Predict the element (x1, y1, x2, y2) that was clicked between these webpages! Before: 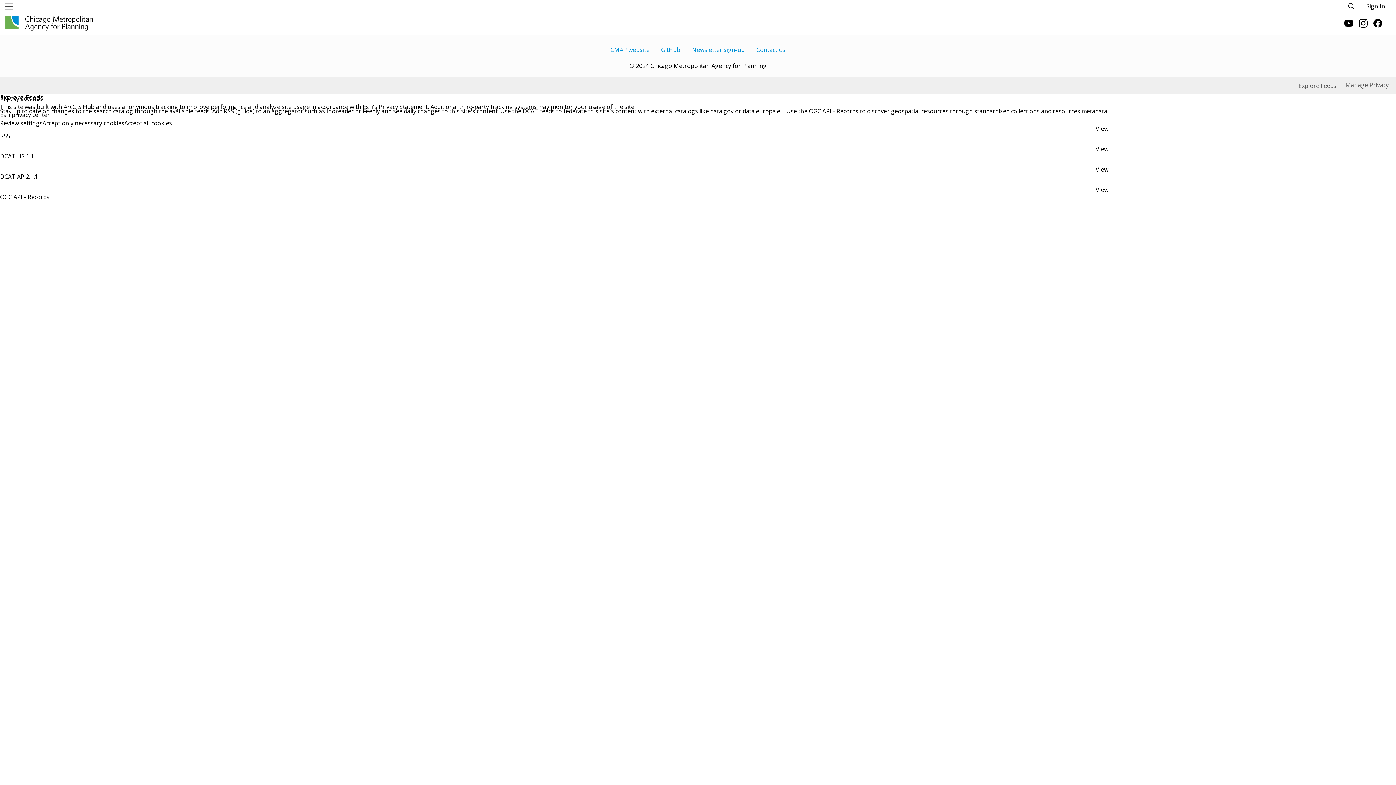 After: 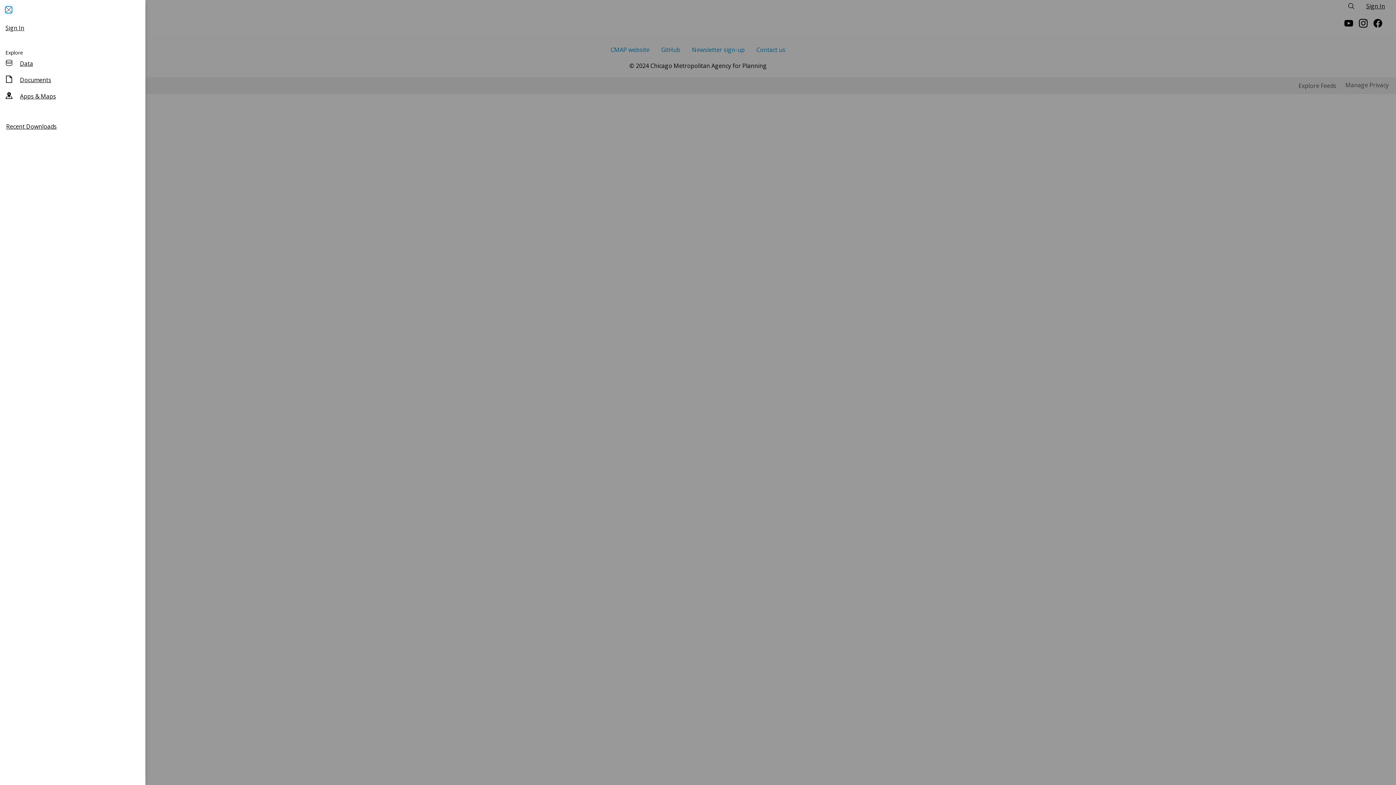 Action: label: Global Nav Menu bbox: (1, 0, 17, 12)